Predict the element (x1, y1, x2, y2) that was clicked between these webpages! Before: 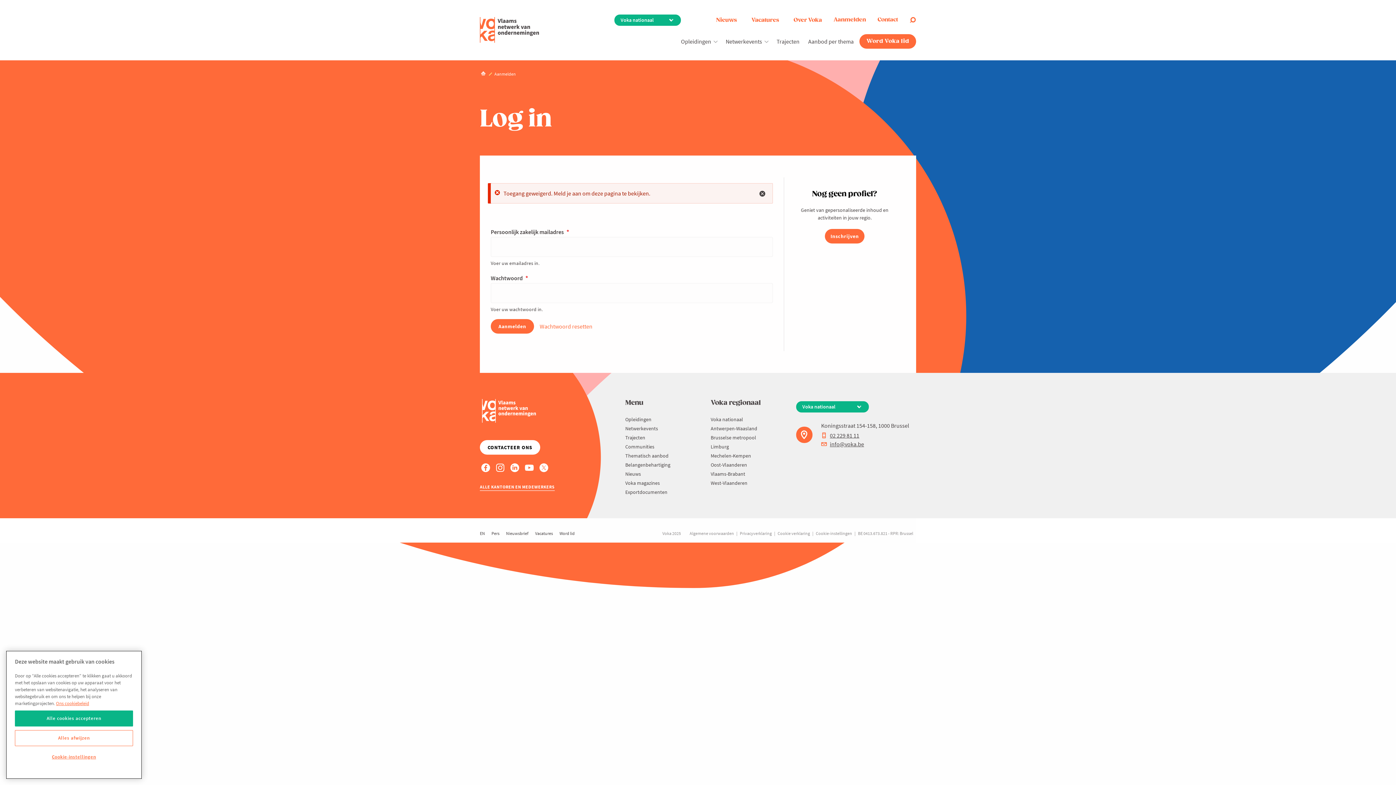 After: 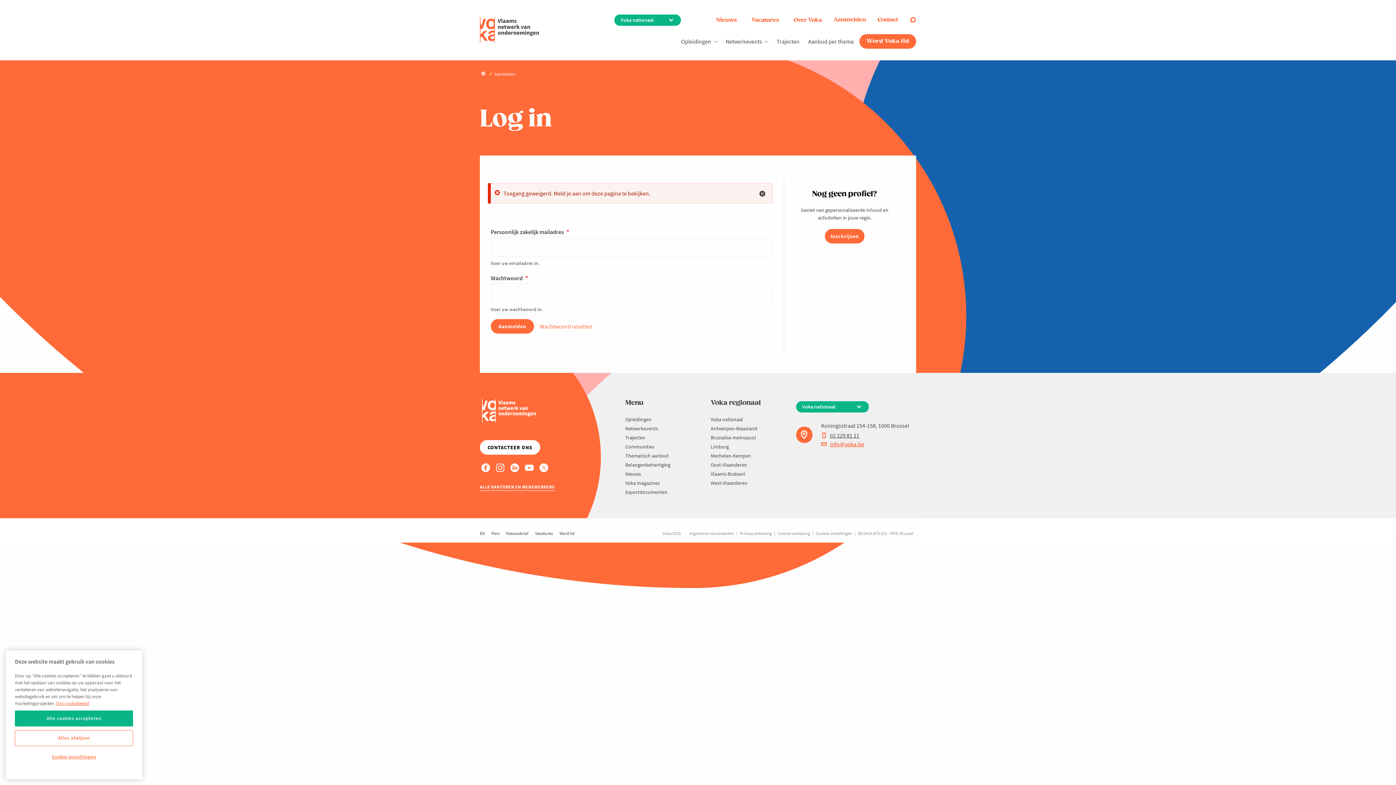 Action: bbox: (821, 439, 909, 448) label: info@voka.be